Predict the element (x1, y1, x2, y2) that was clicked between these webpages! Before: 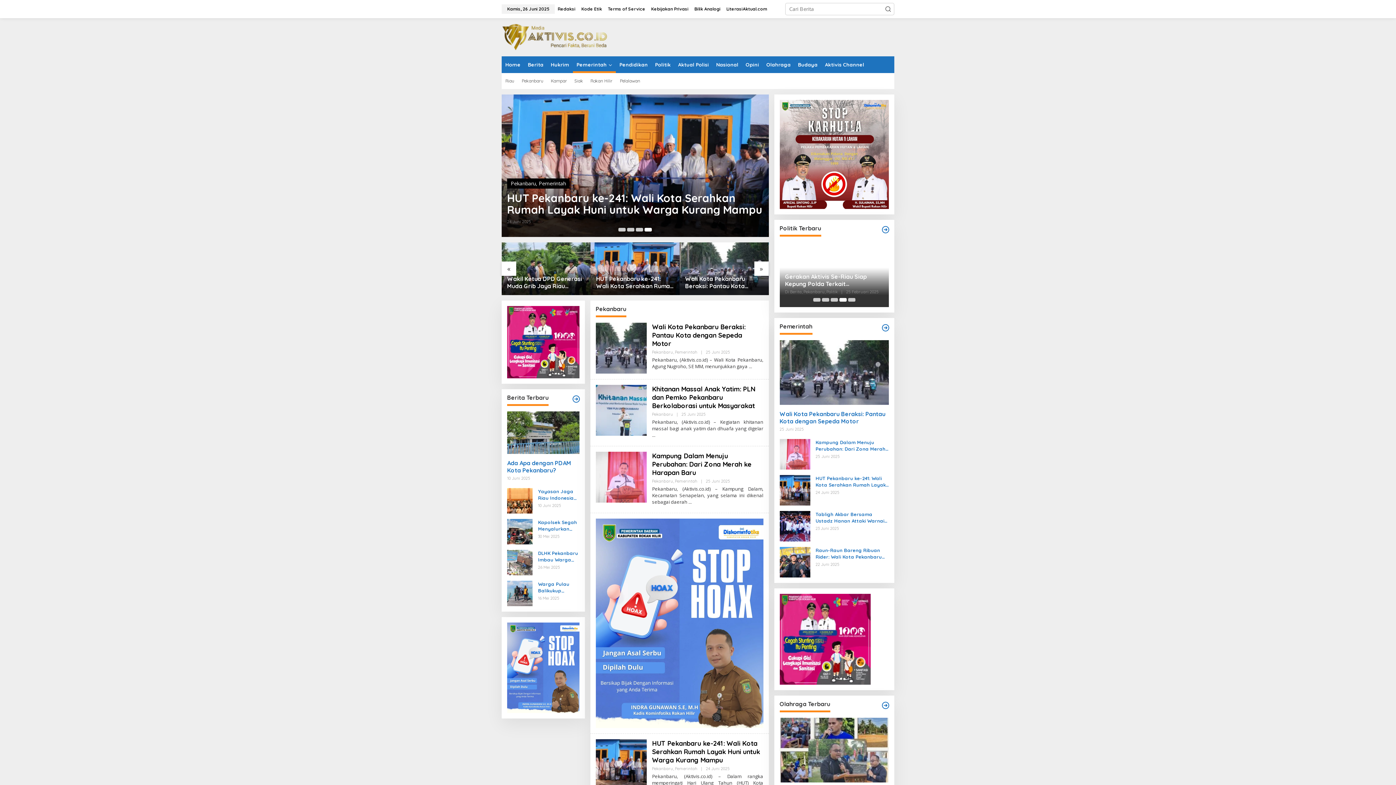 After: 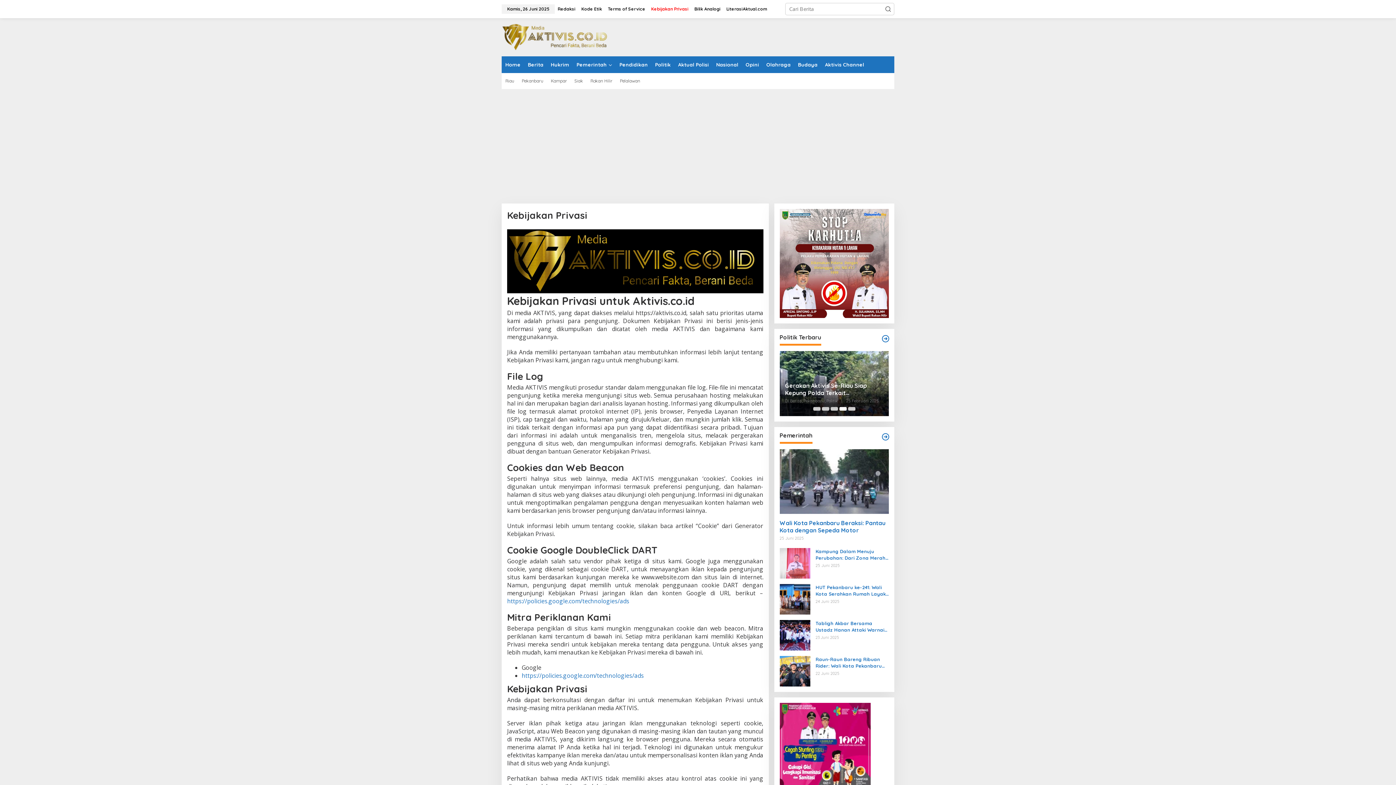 Action: bbox: (648, 0, 691, 18) label: Kebijakan Privasi